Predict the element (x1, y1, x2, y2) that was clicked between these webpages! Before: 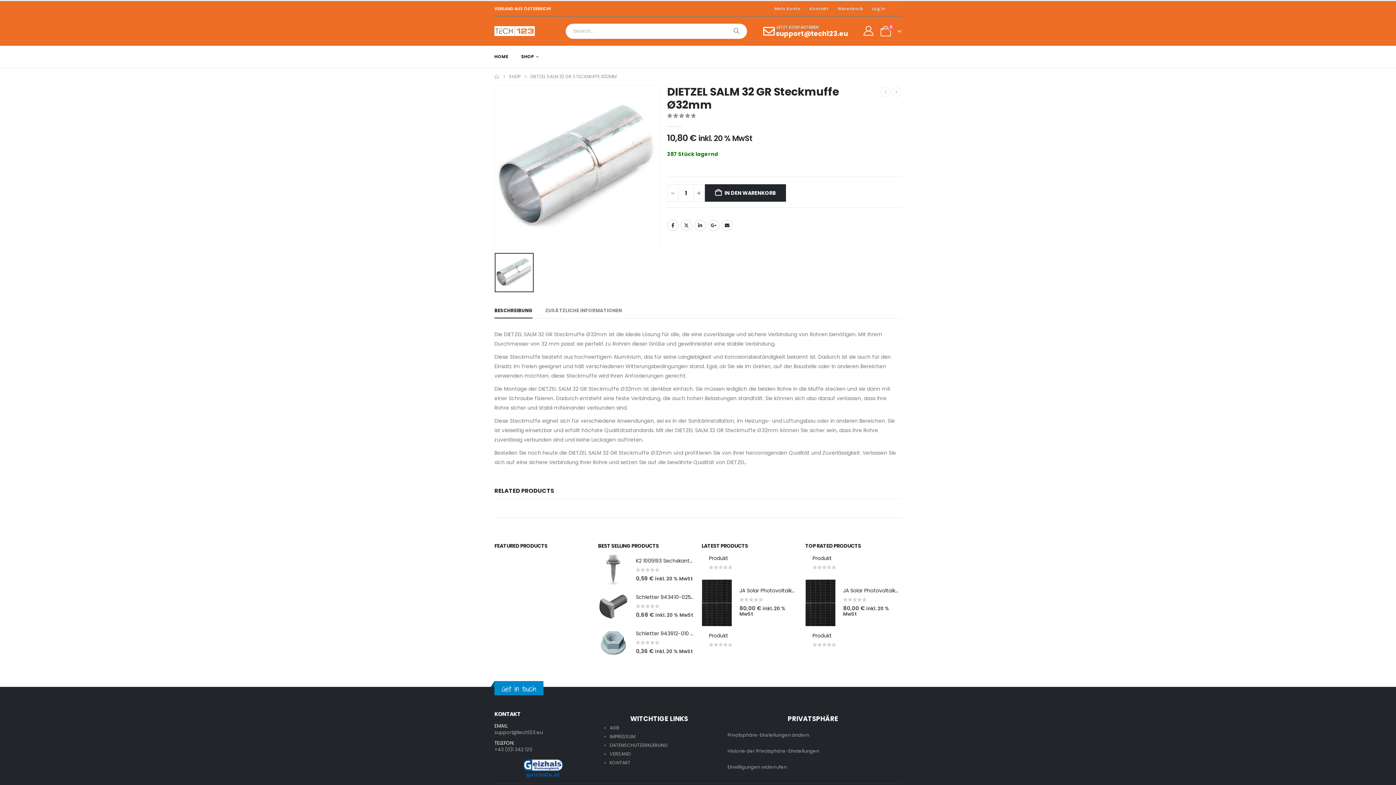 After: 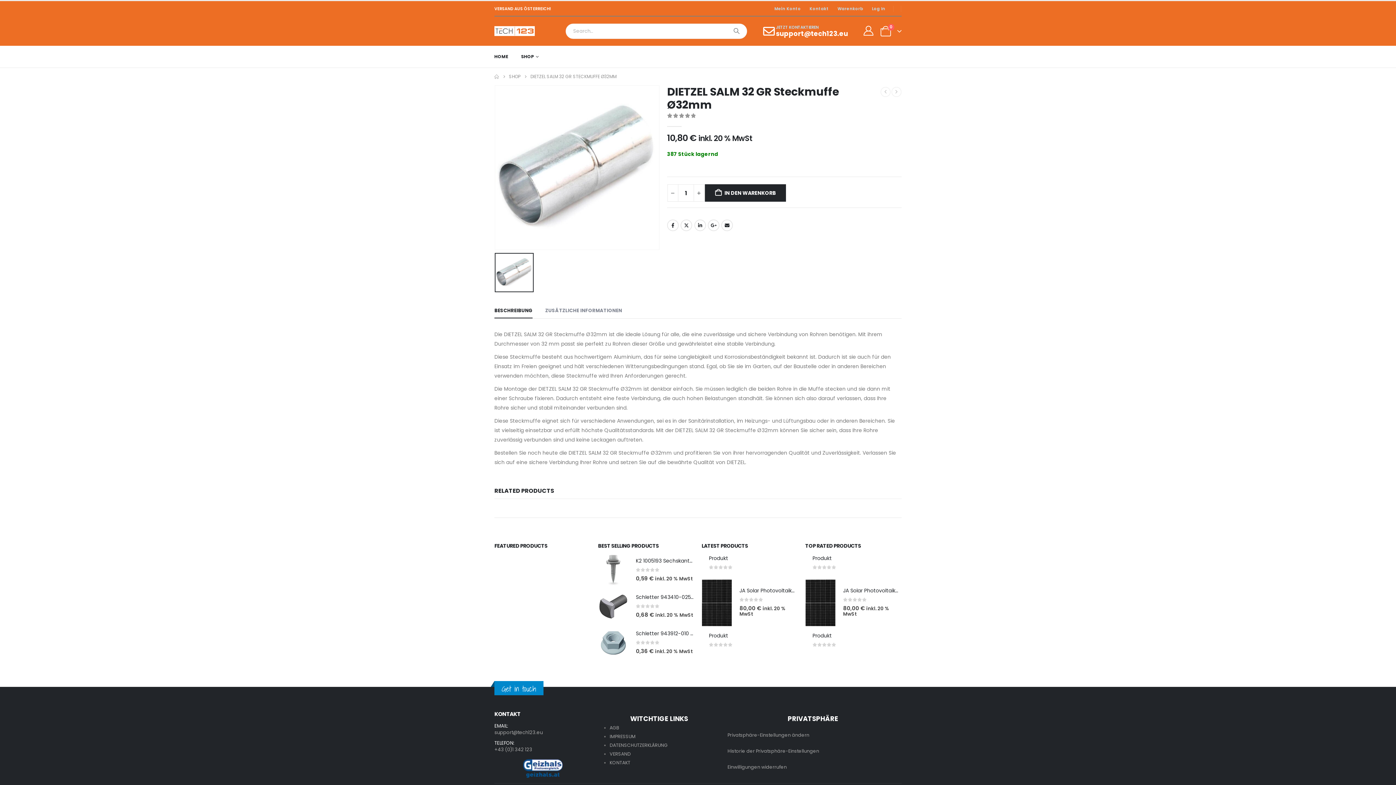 Action: label: JETZT KONTAKTIEREN bbox: (763, 25, 848, 36)